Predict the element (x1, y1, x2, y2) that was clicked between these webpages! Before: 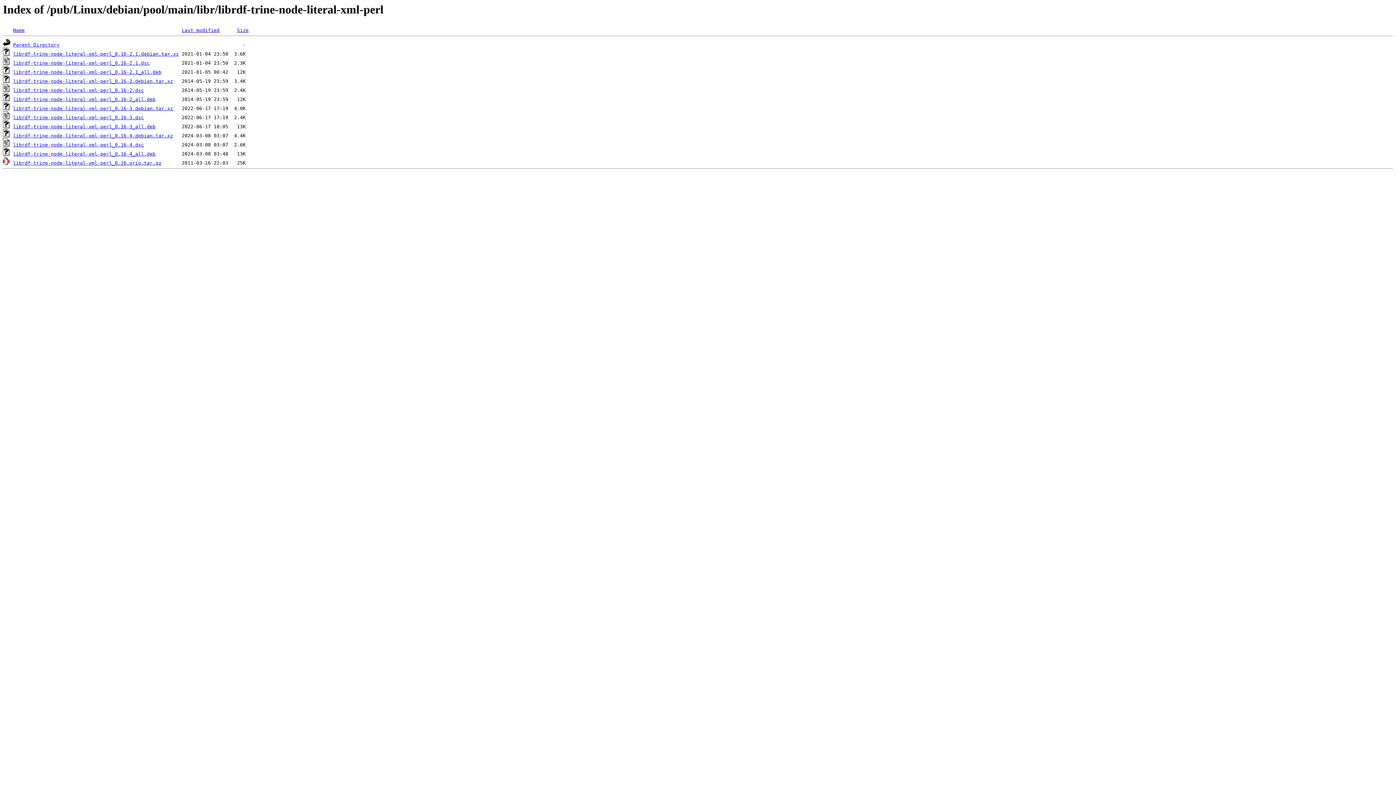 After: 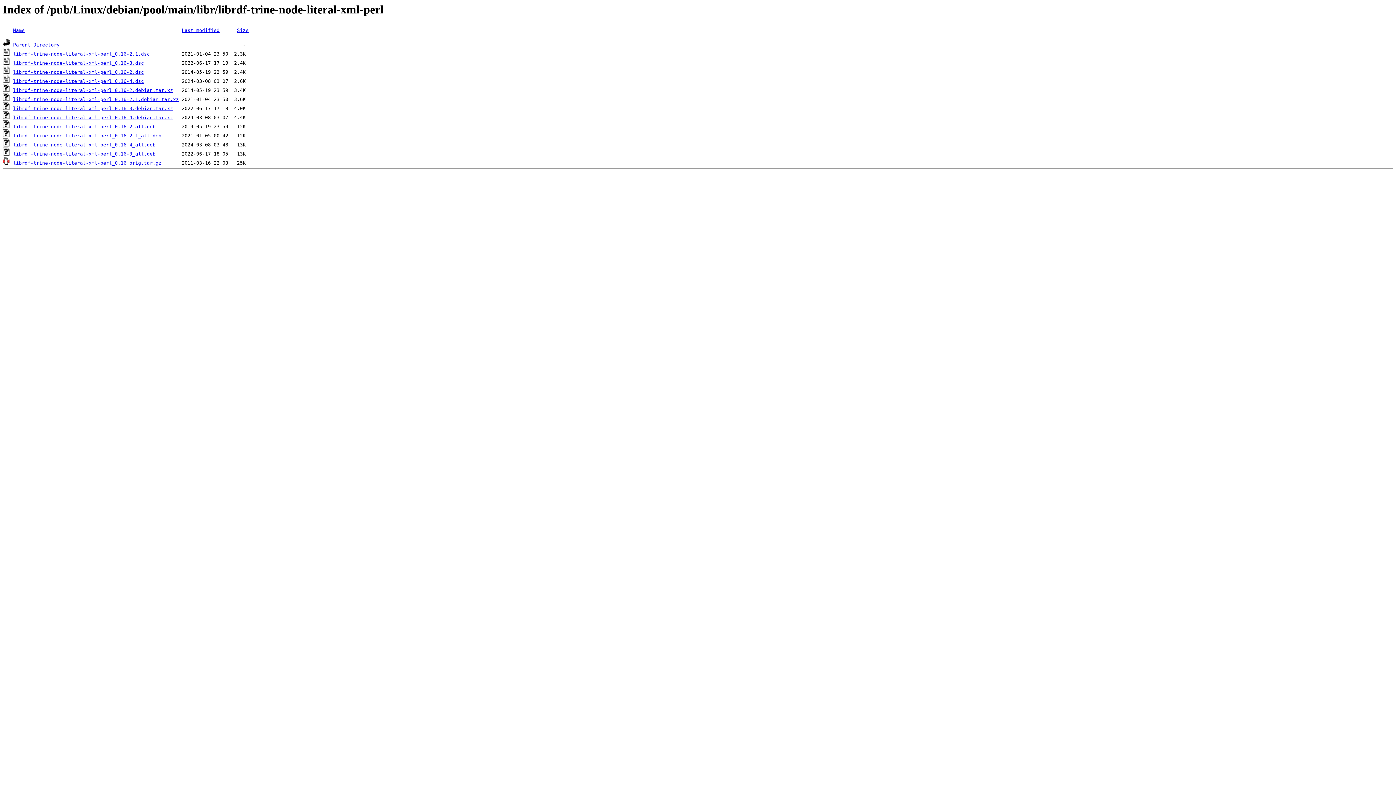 Action: bbox: (237, 27, 248, 33) label: Size